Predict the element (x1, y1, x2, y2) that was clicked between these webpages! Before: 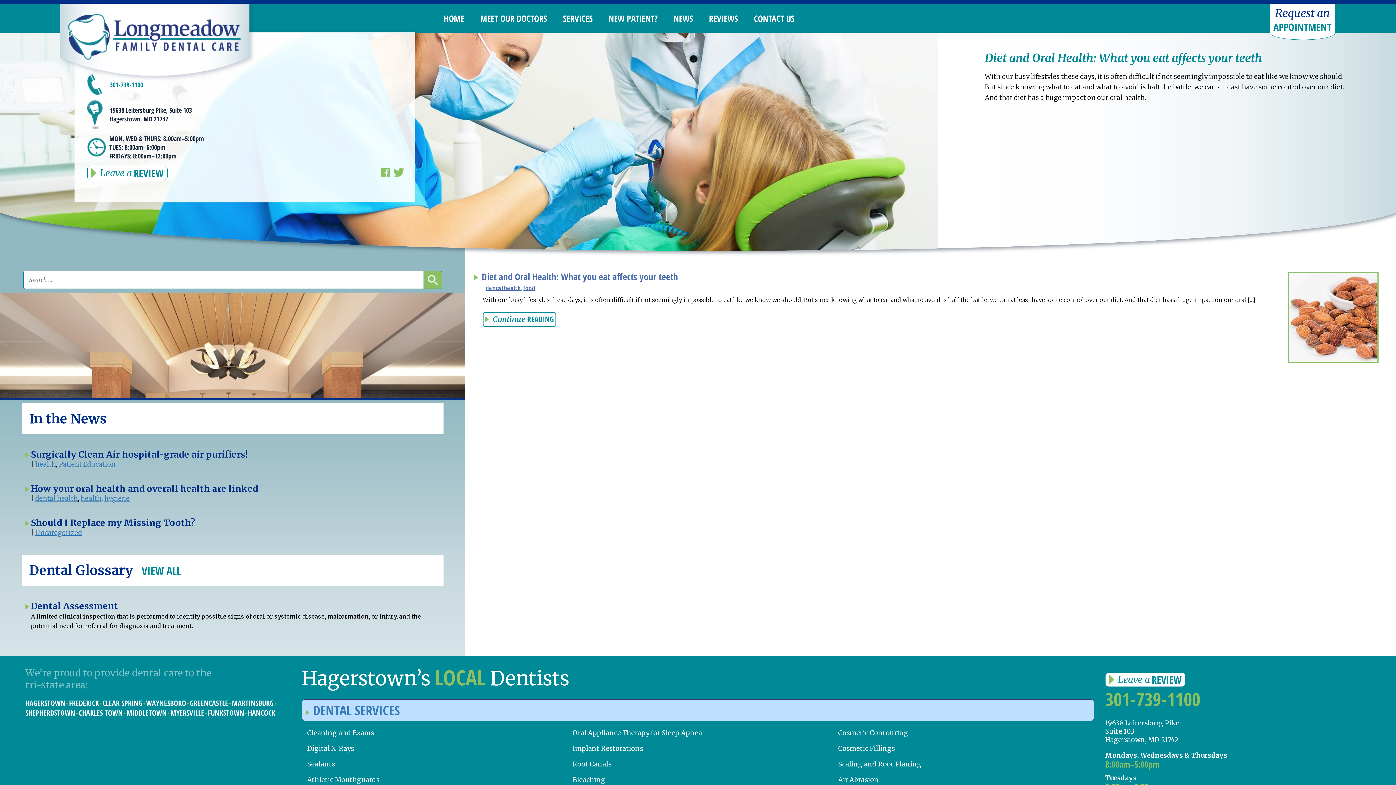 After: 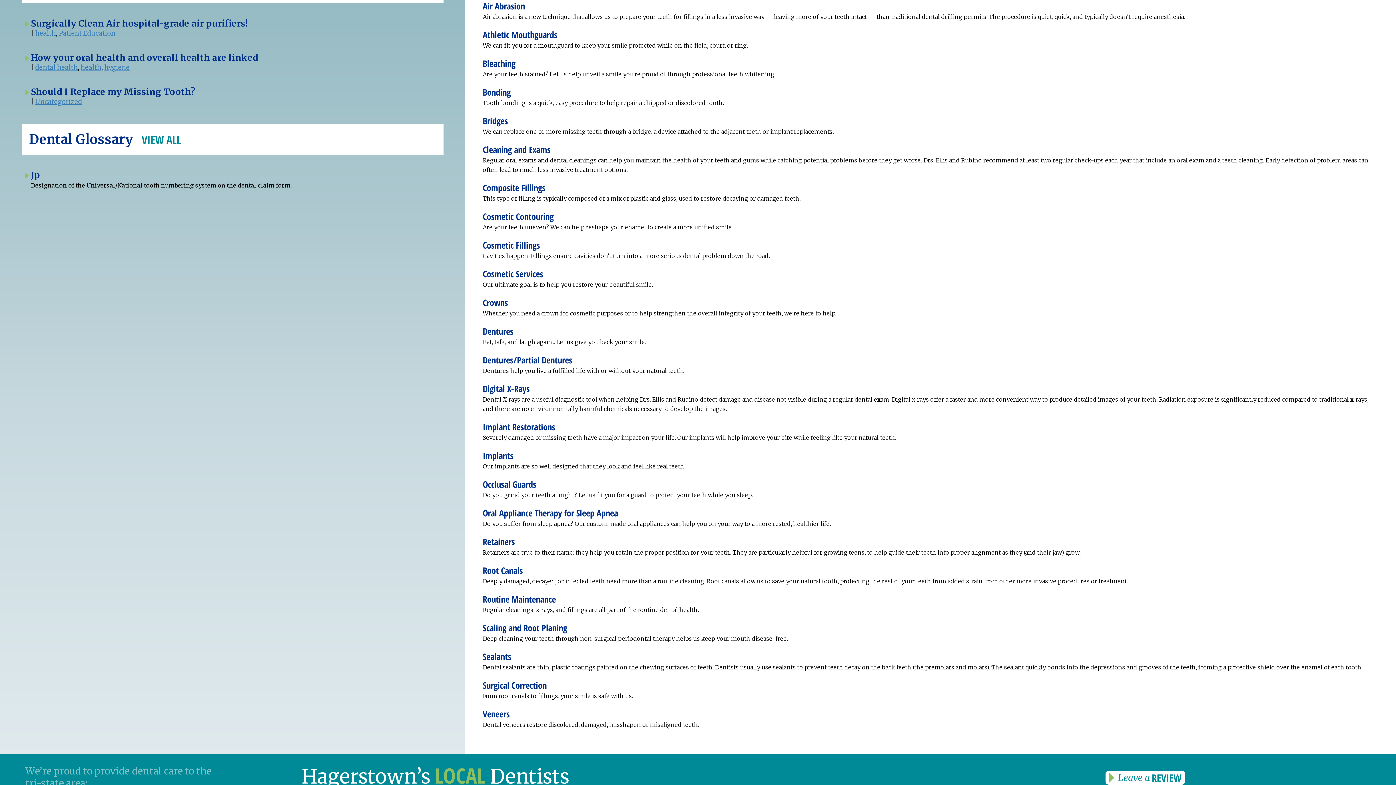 Action: label: Air Abrasion bbox: (838, 776, 879, 784)